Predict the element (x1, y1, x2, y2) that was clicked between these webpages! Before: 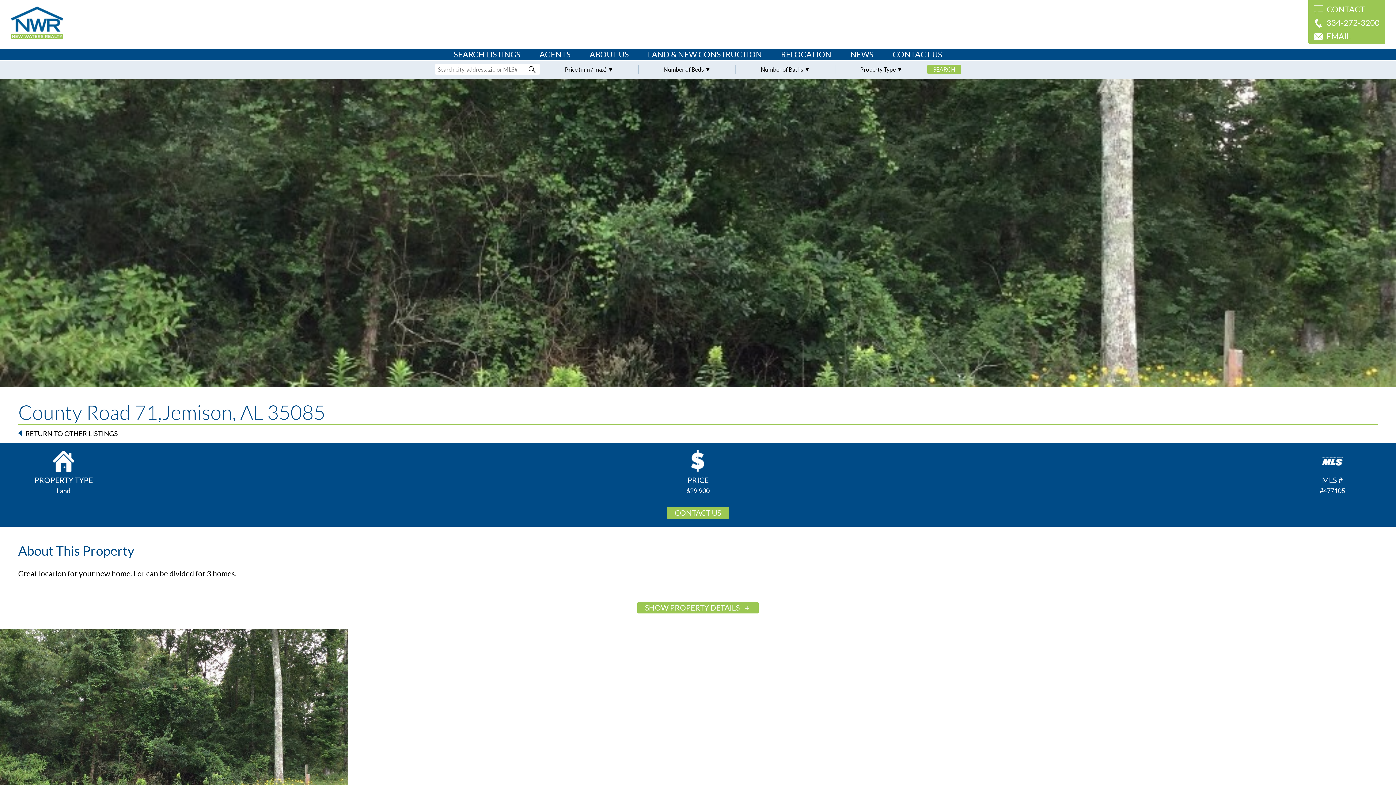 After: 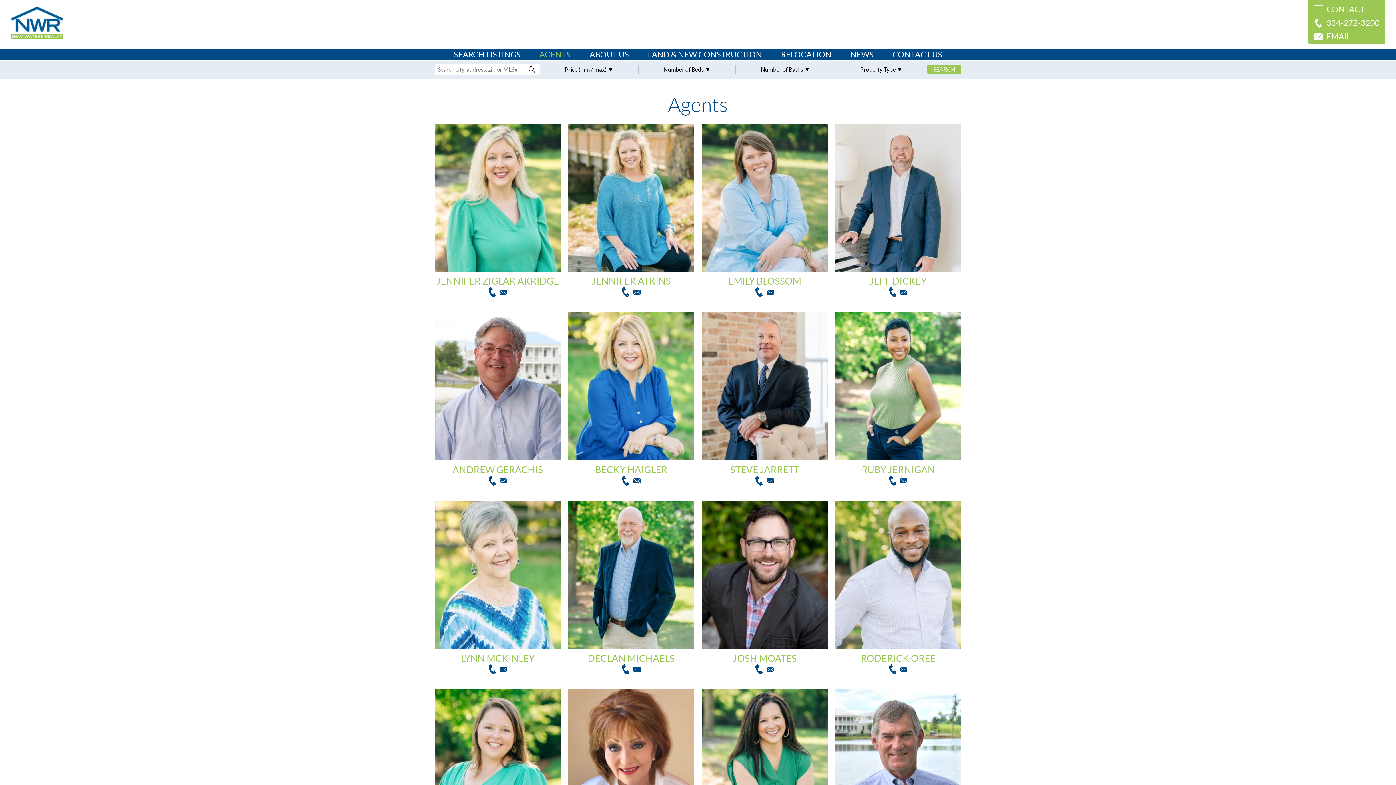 Action: bbox: (539, 48, 570, 60) label: AGENTS